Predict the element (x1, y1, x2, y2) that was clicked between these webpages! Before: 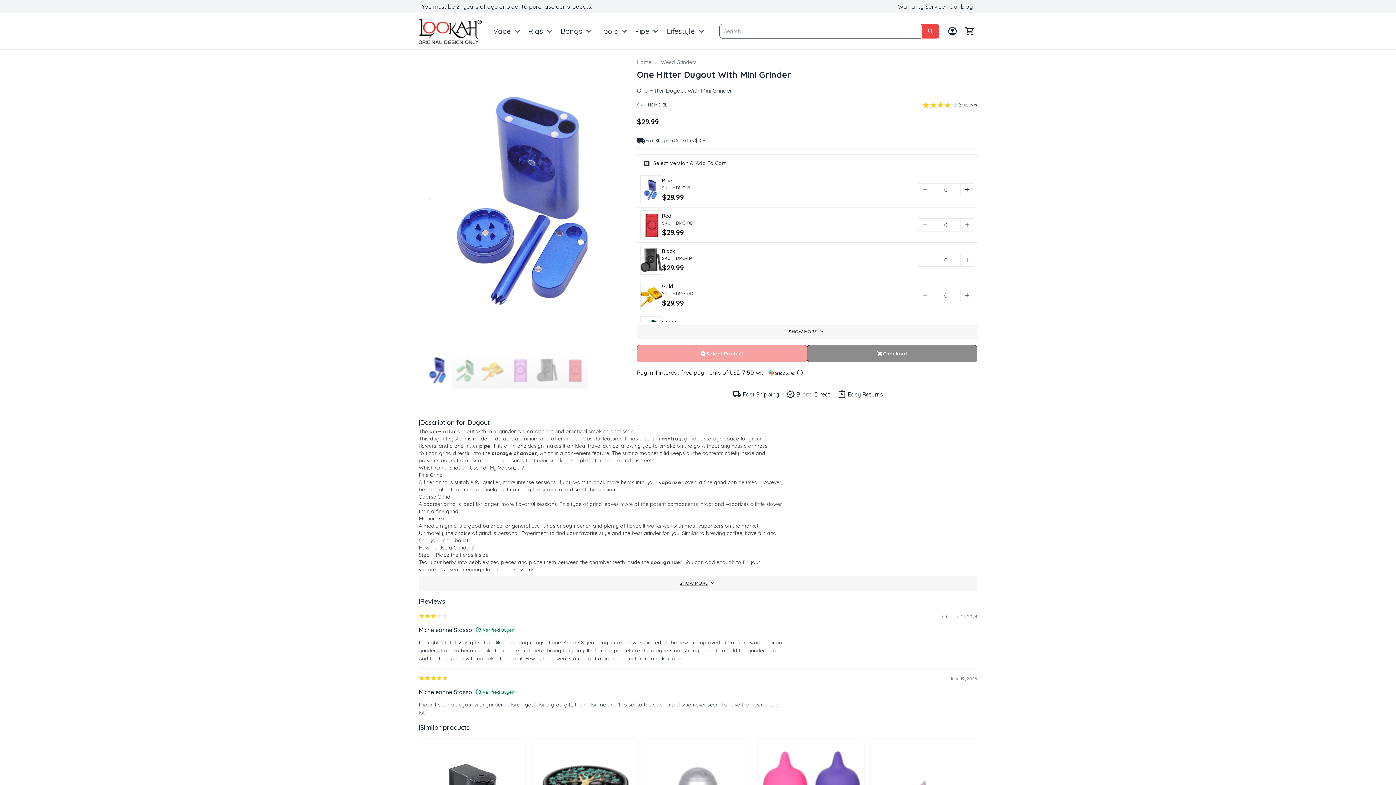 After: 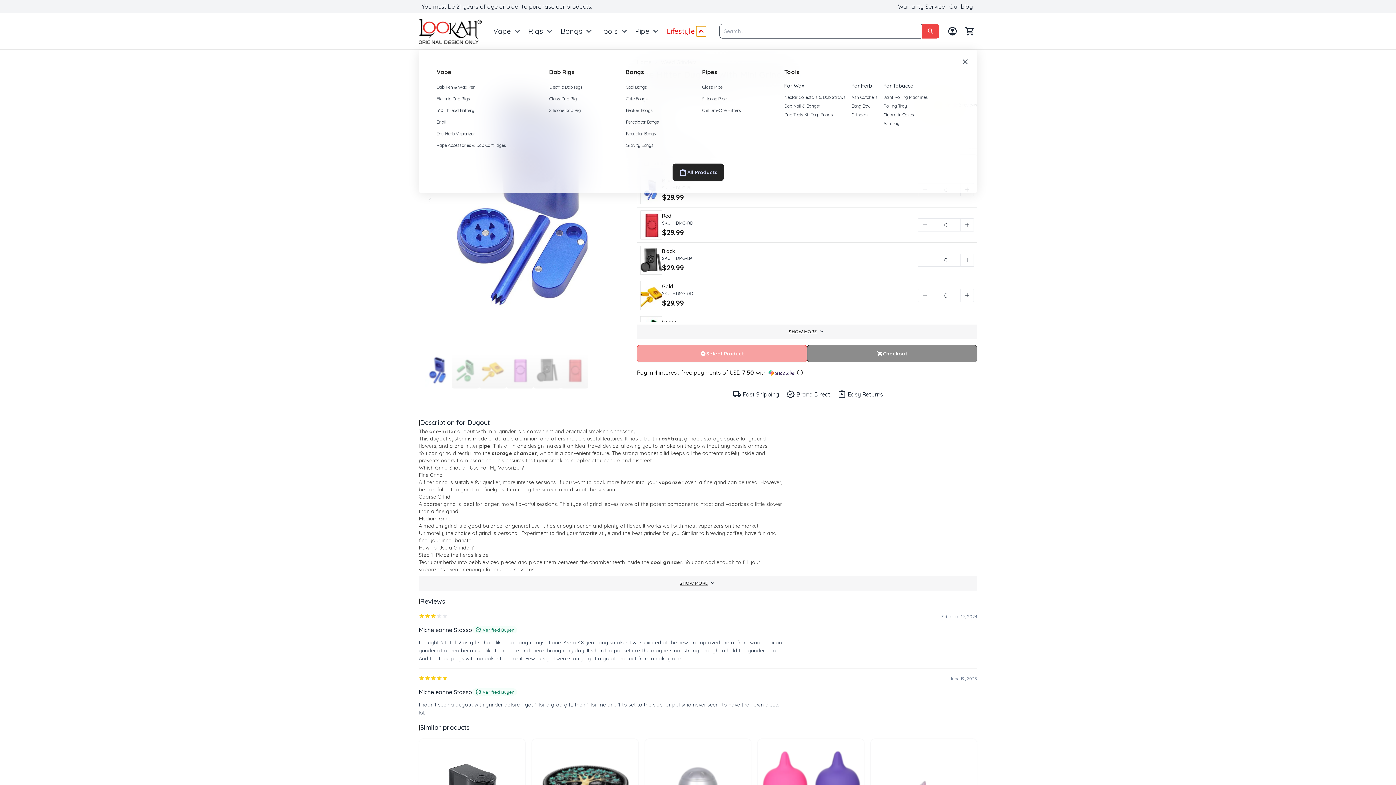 Action: bbox: (696, 26, 706, 36)